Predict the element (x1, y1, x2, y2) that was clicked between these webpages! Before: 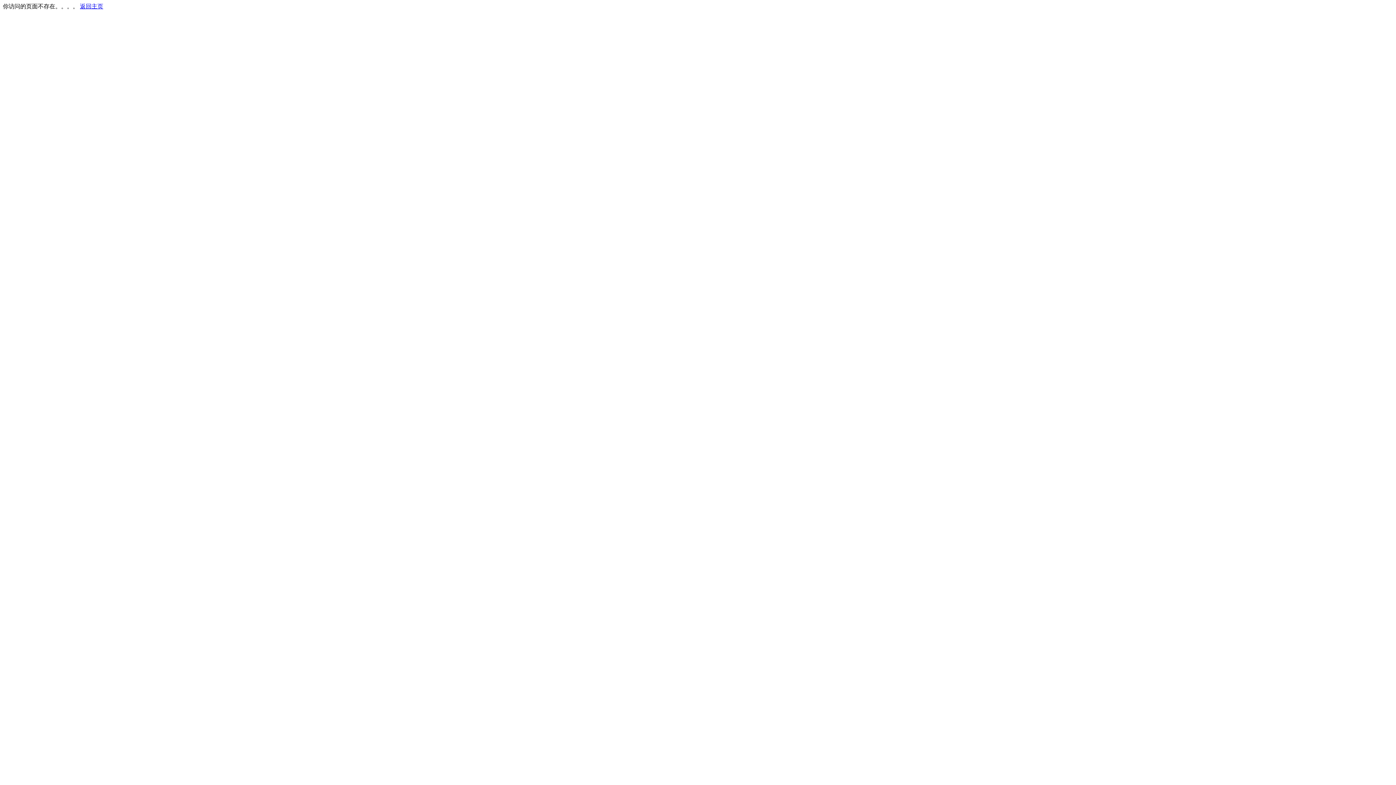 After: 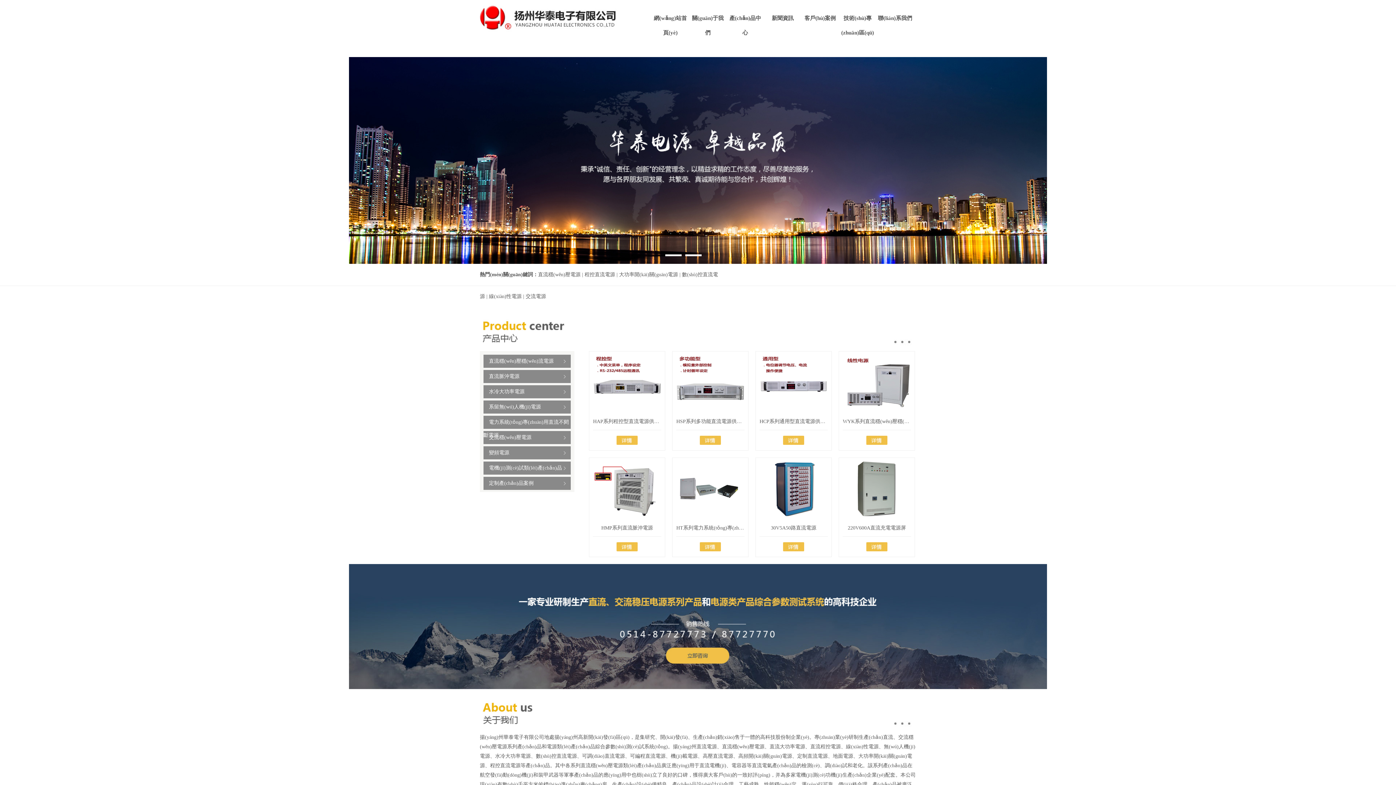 Action: label: 返回主页 bbox: (80, 3, 103, 9)